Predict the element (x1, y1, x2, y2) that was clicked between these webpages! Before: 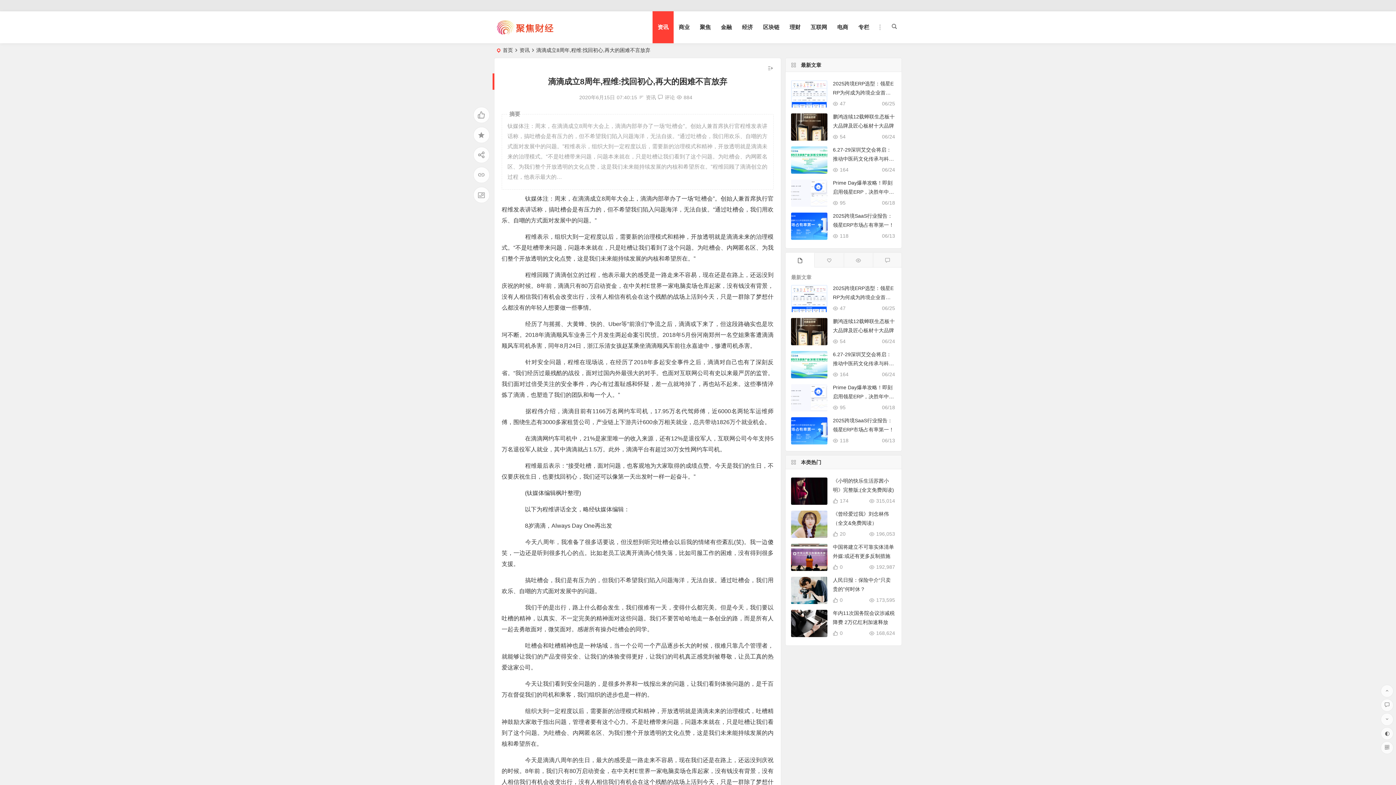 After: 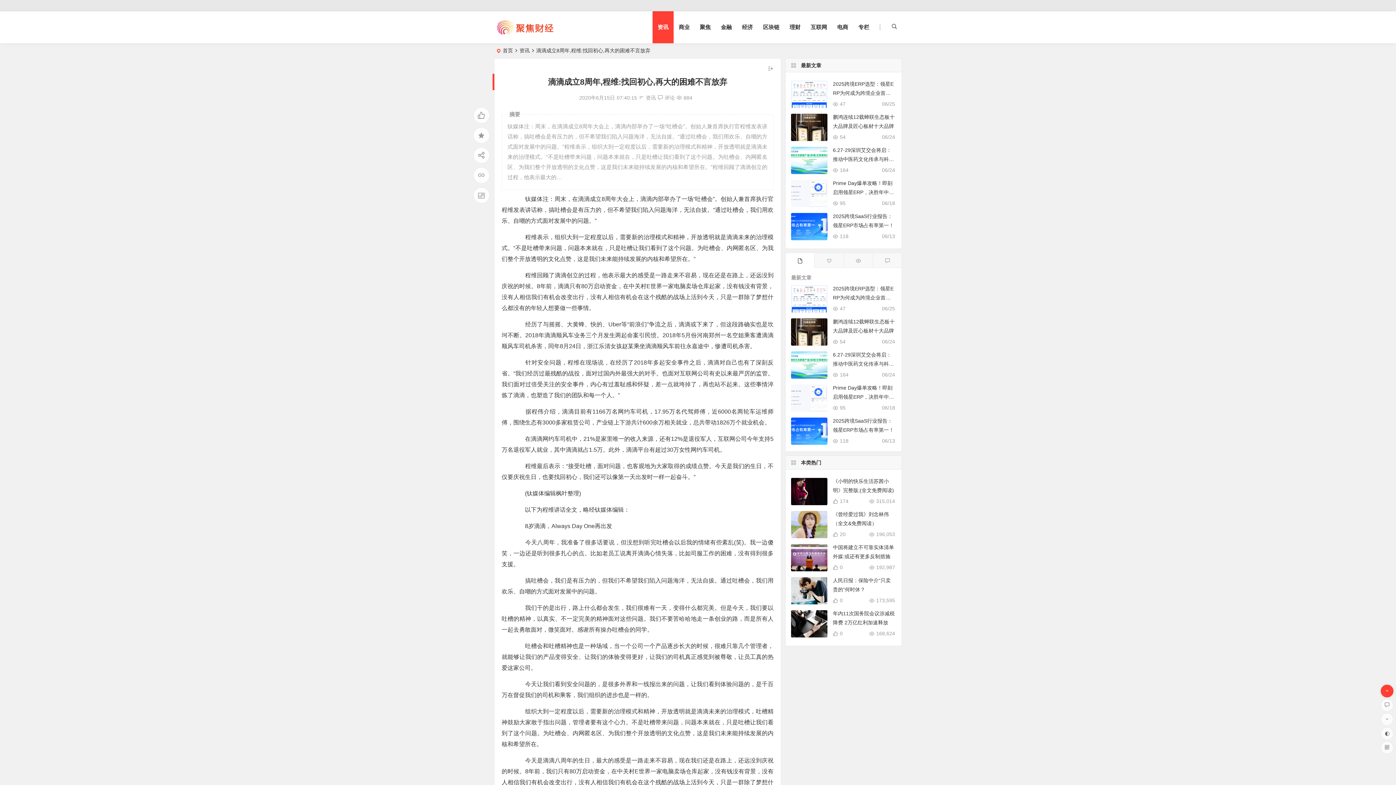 Action: bbox: (1381, 685, 1393, 697)